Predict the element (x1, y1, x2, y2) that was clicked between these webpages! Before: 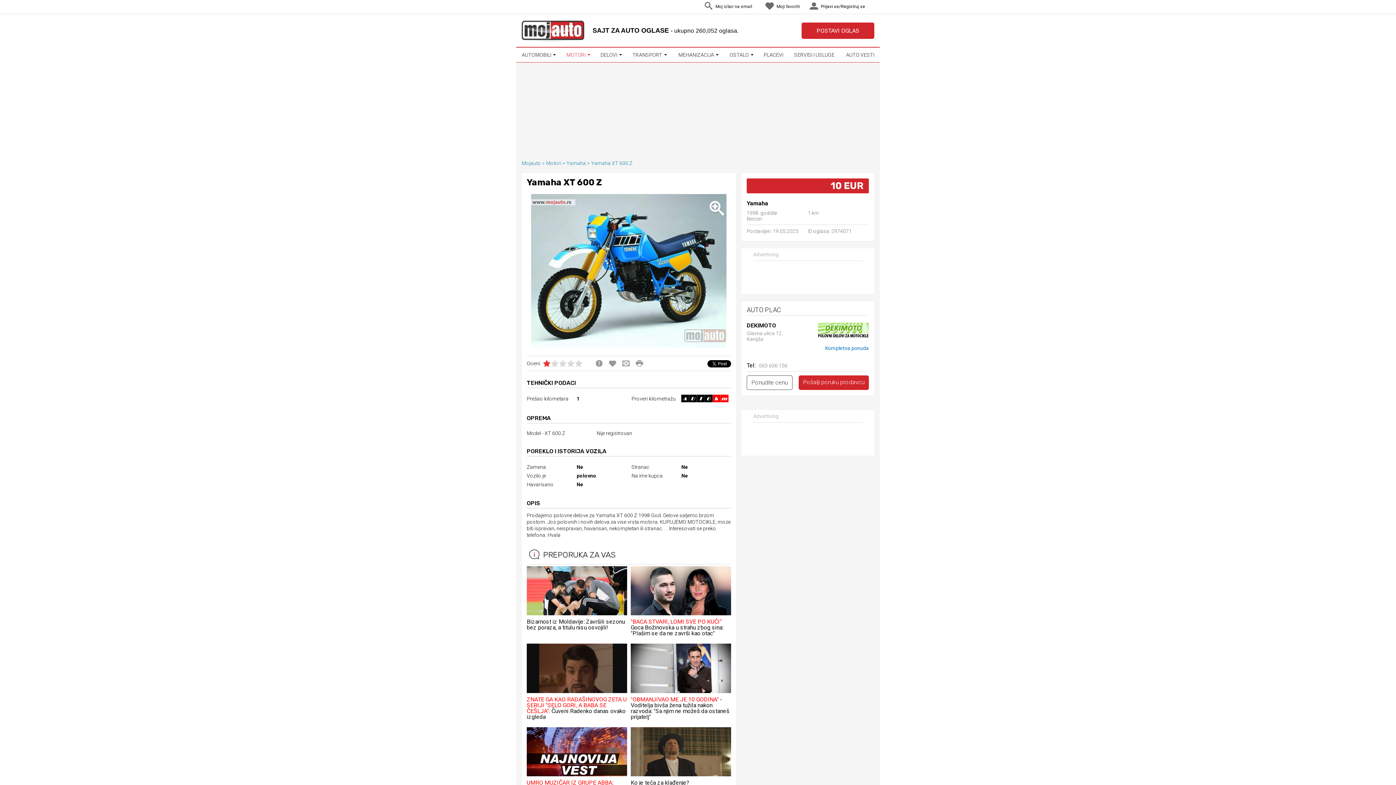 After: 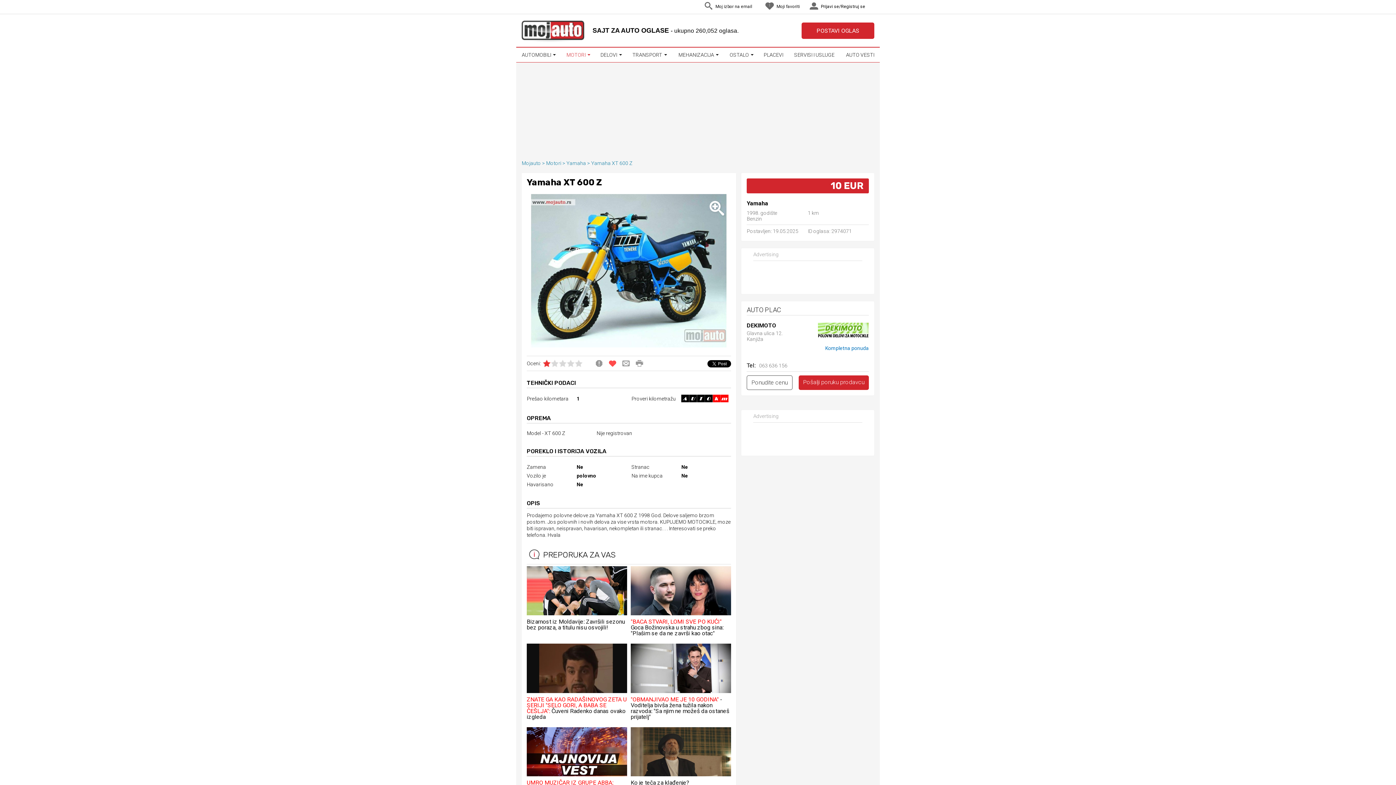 Action: bbox: (607, 358, 618, 368)